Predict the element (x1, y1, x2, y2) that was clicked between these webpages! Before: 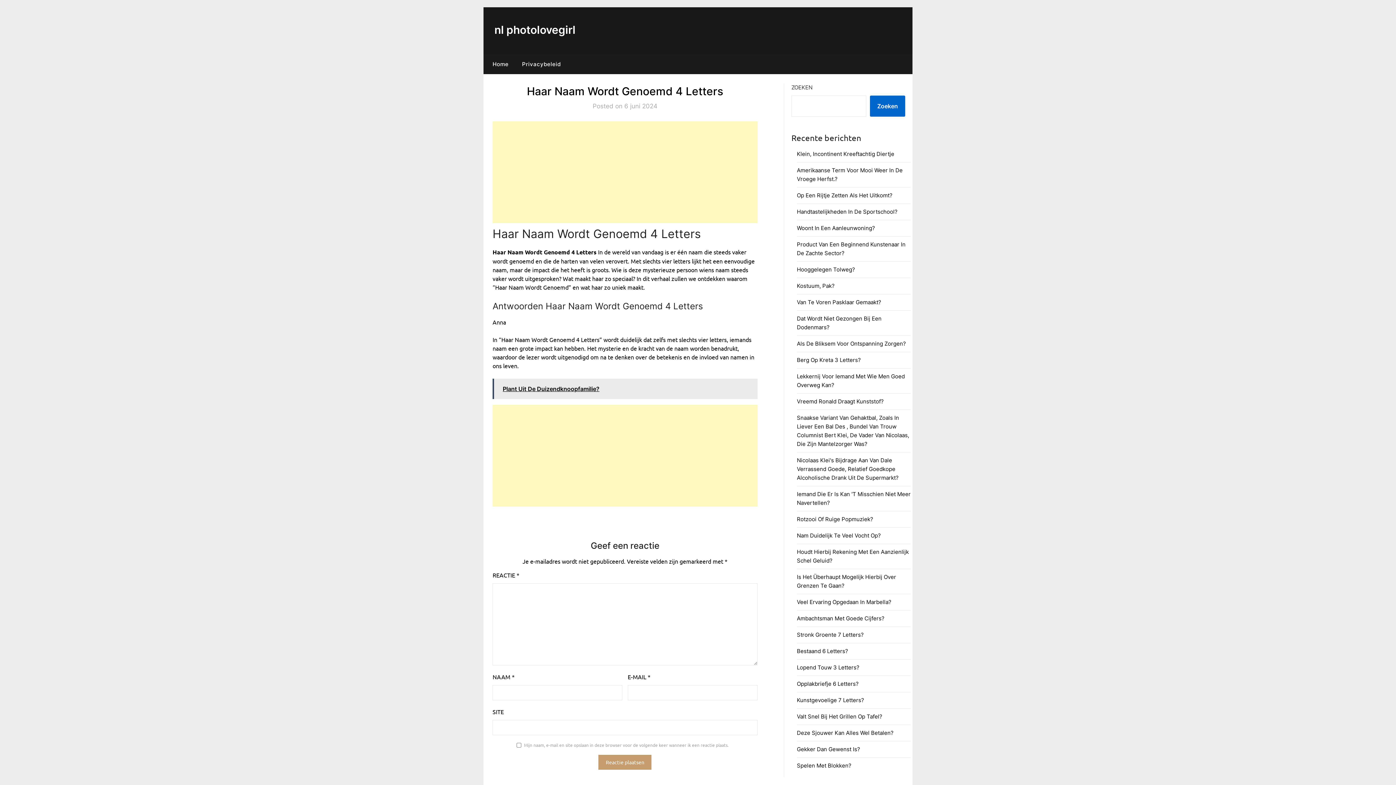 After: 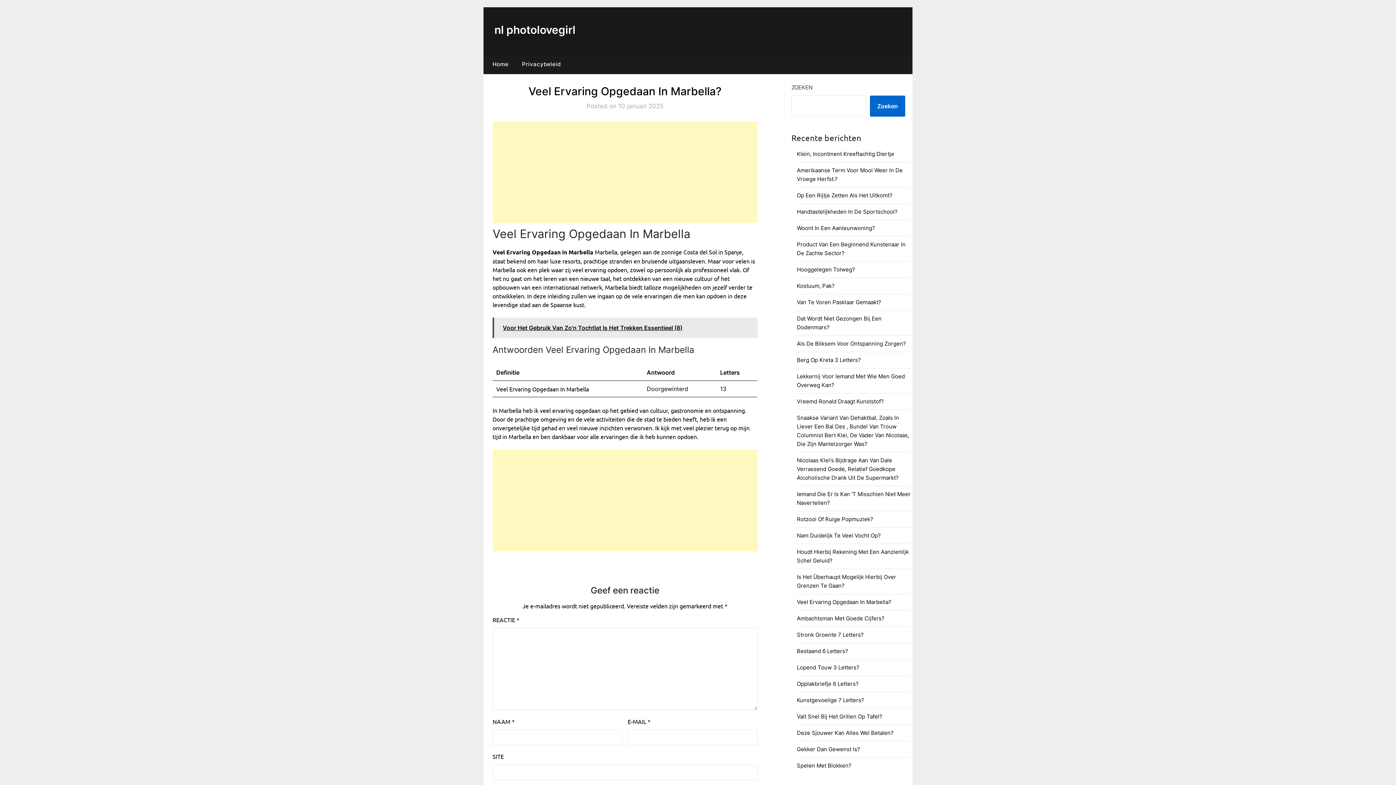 Action: label: Veel Ervaring Opgedaan In Marbella? bbox: (797, 598, 891, 605)